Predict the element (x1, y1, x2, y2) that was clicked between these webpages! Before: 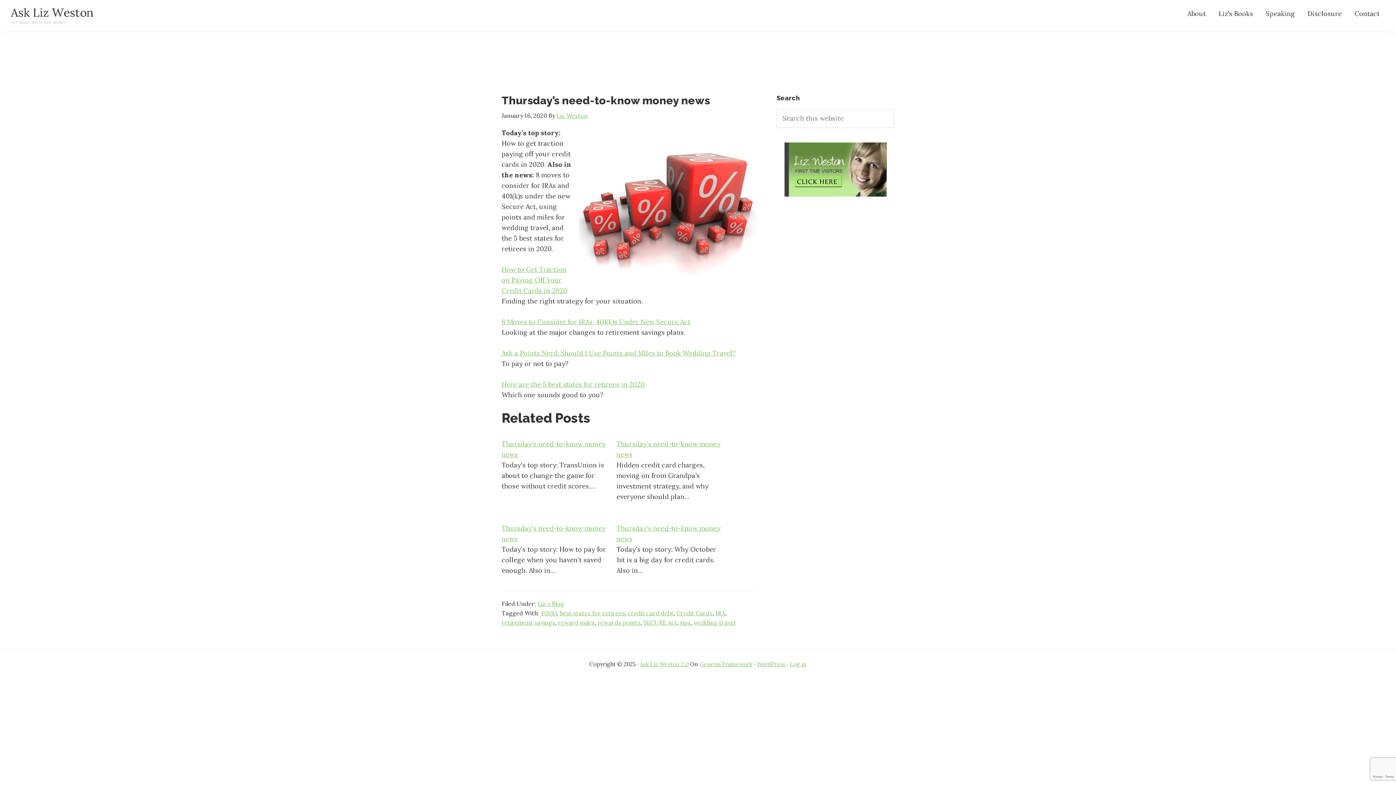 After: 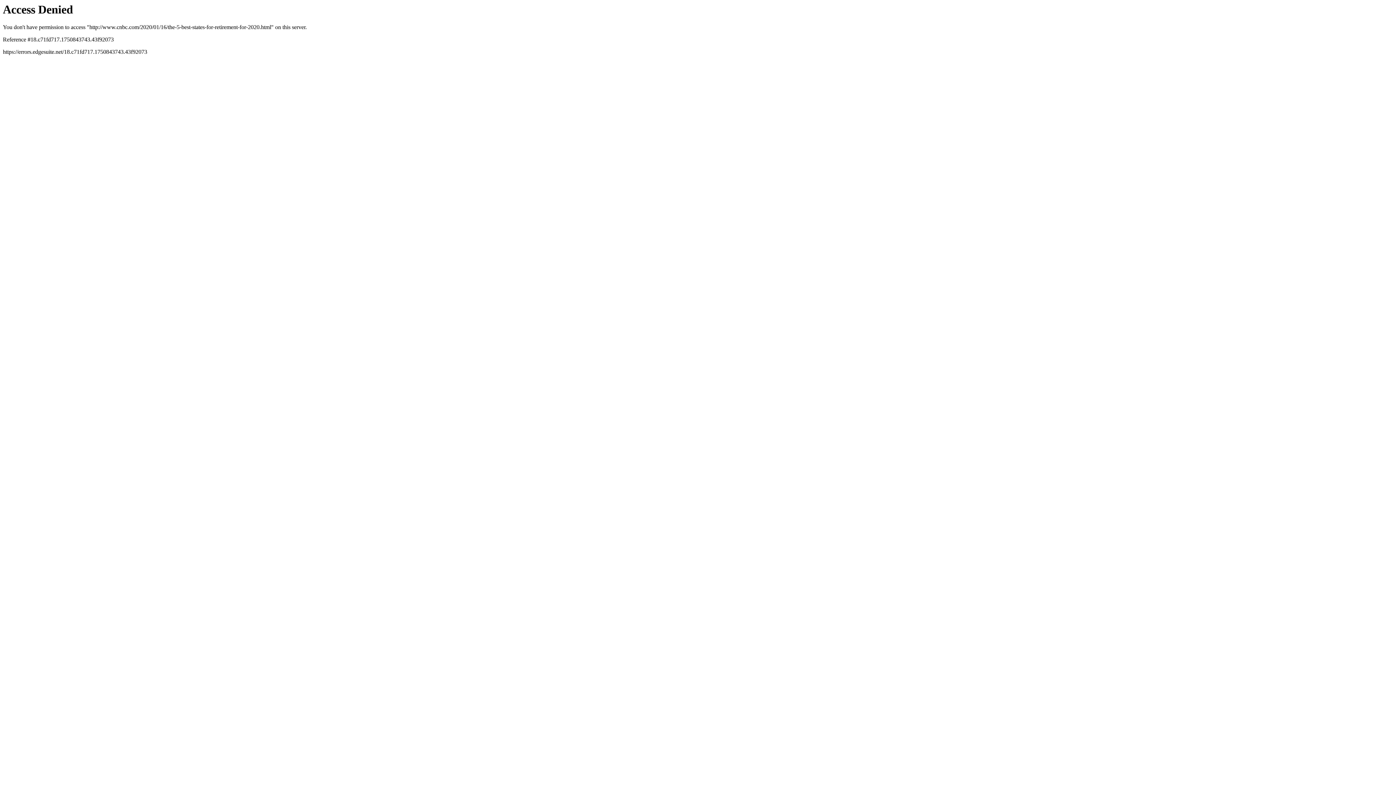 Action: label: Here are the 5 best states for retirees in 2020 bbox: (501, 380, 644, 388)